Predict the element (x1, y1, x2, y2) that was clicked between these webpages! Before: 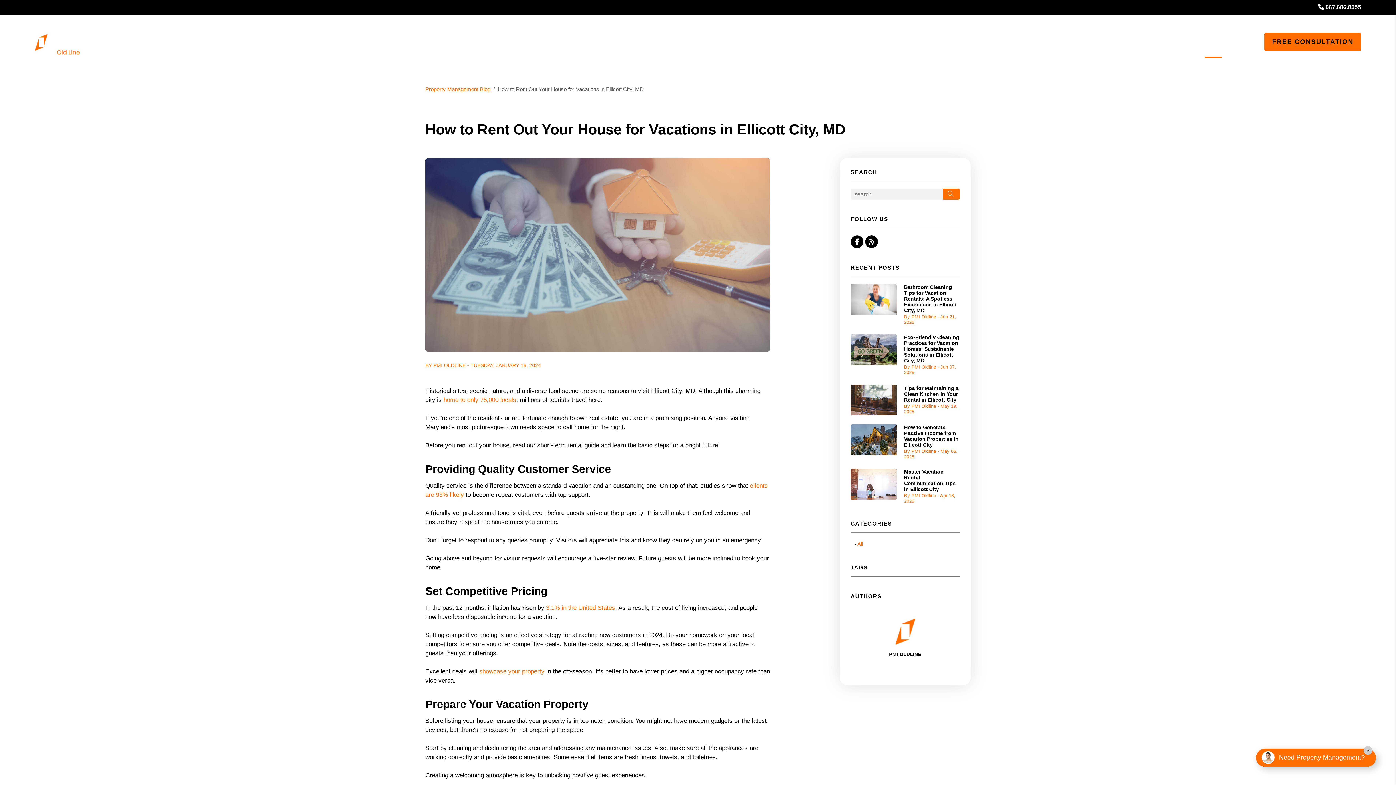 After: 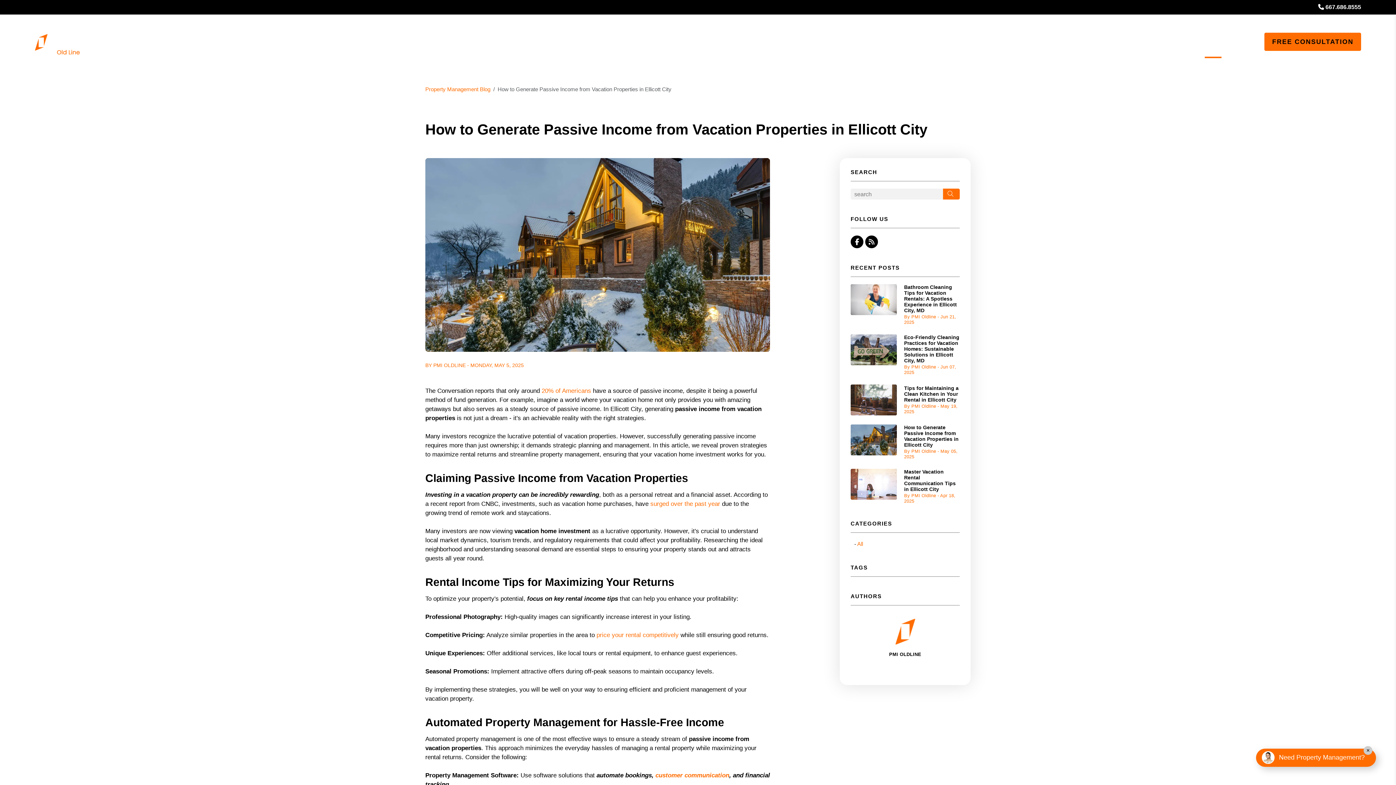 Action: label: How to Generate Passive Income from Vacation Properties in Ellicott City
By PMI Oldline - May 05, 2025 bbox: (850, 424, 960, 460)